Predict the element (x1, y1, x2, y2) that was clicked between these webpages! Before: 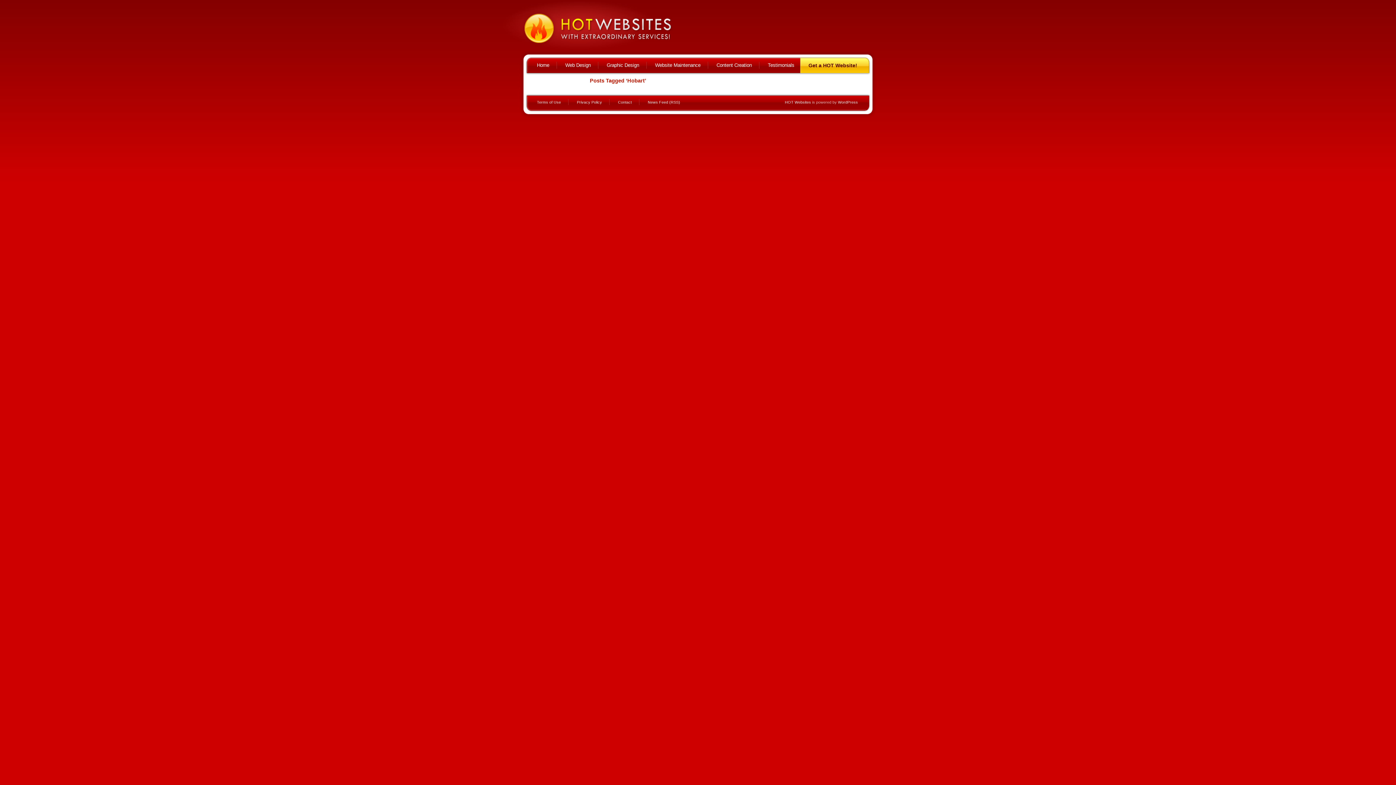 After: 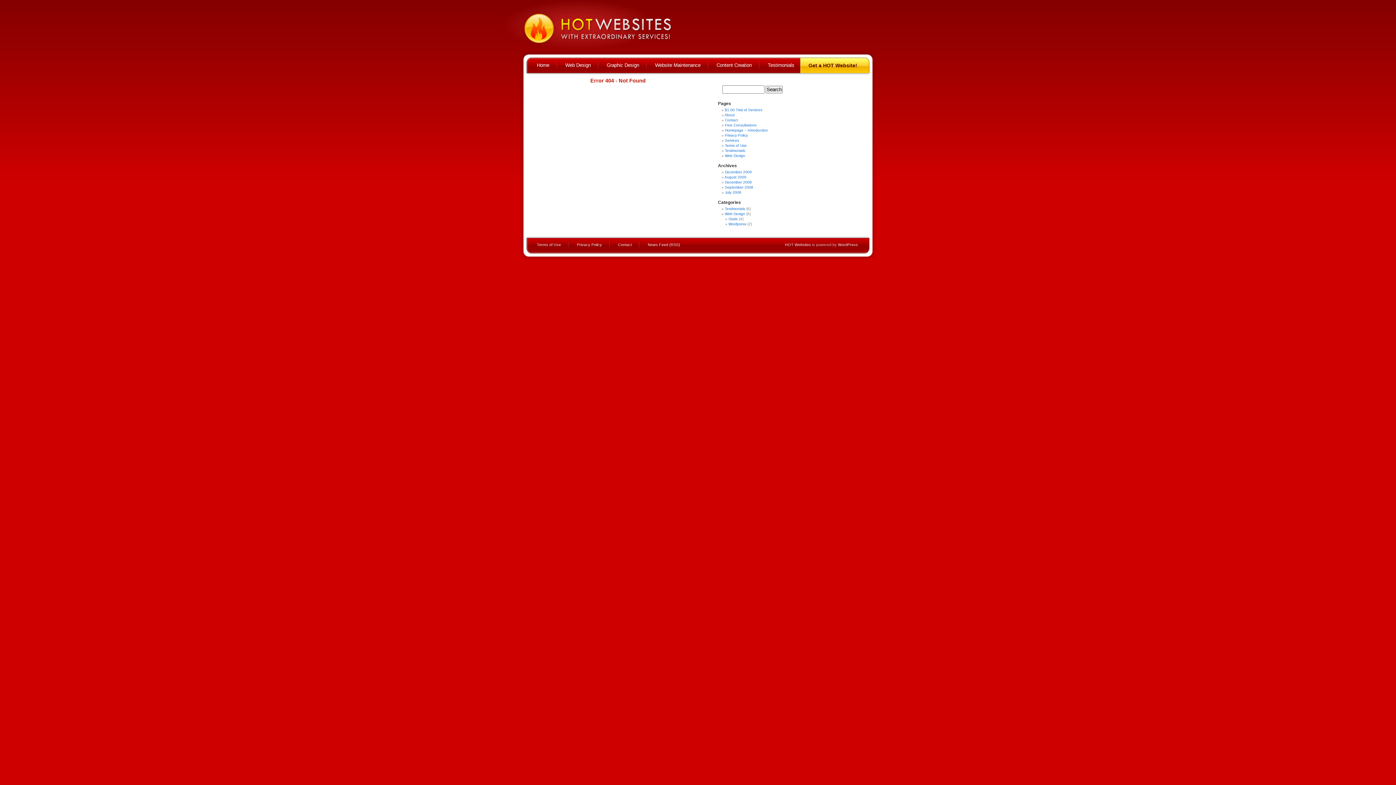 Action: bbox: (577, 99, 610, 105) label: Privacy Policy